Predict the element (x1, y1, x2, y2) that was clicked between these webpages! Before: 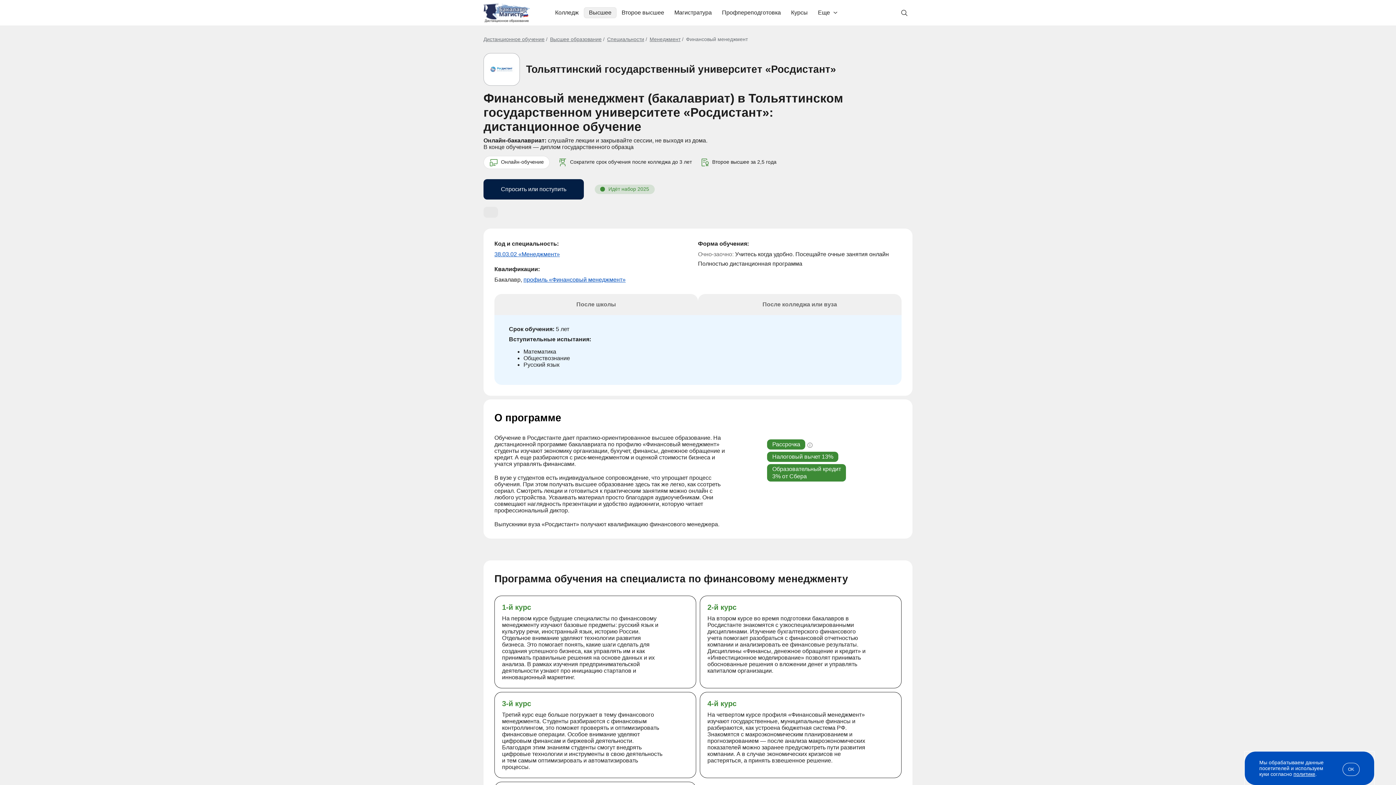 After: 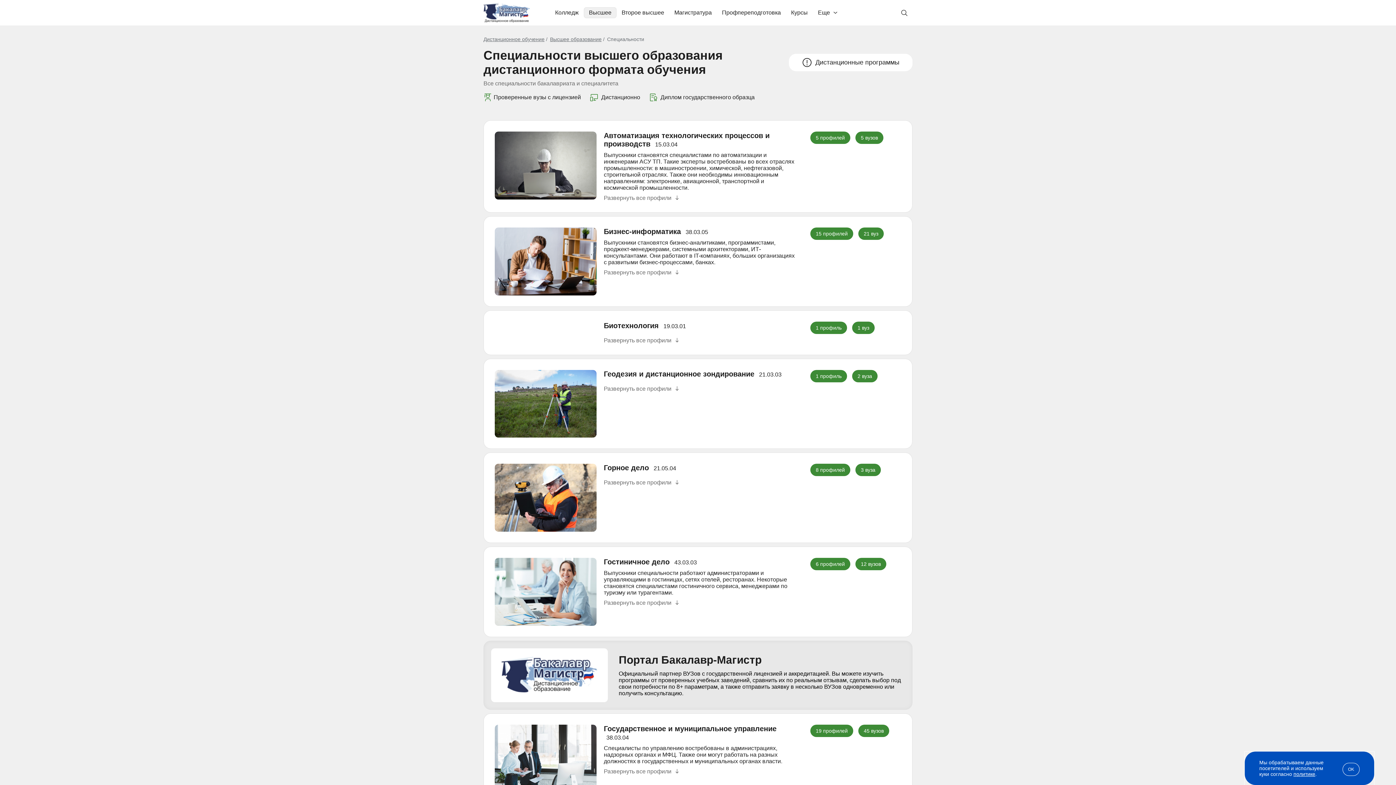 Action: label: Специальности bbox: (607, 36, 644, 42)